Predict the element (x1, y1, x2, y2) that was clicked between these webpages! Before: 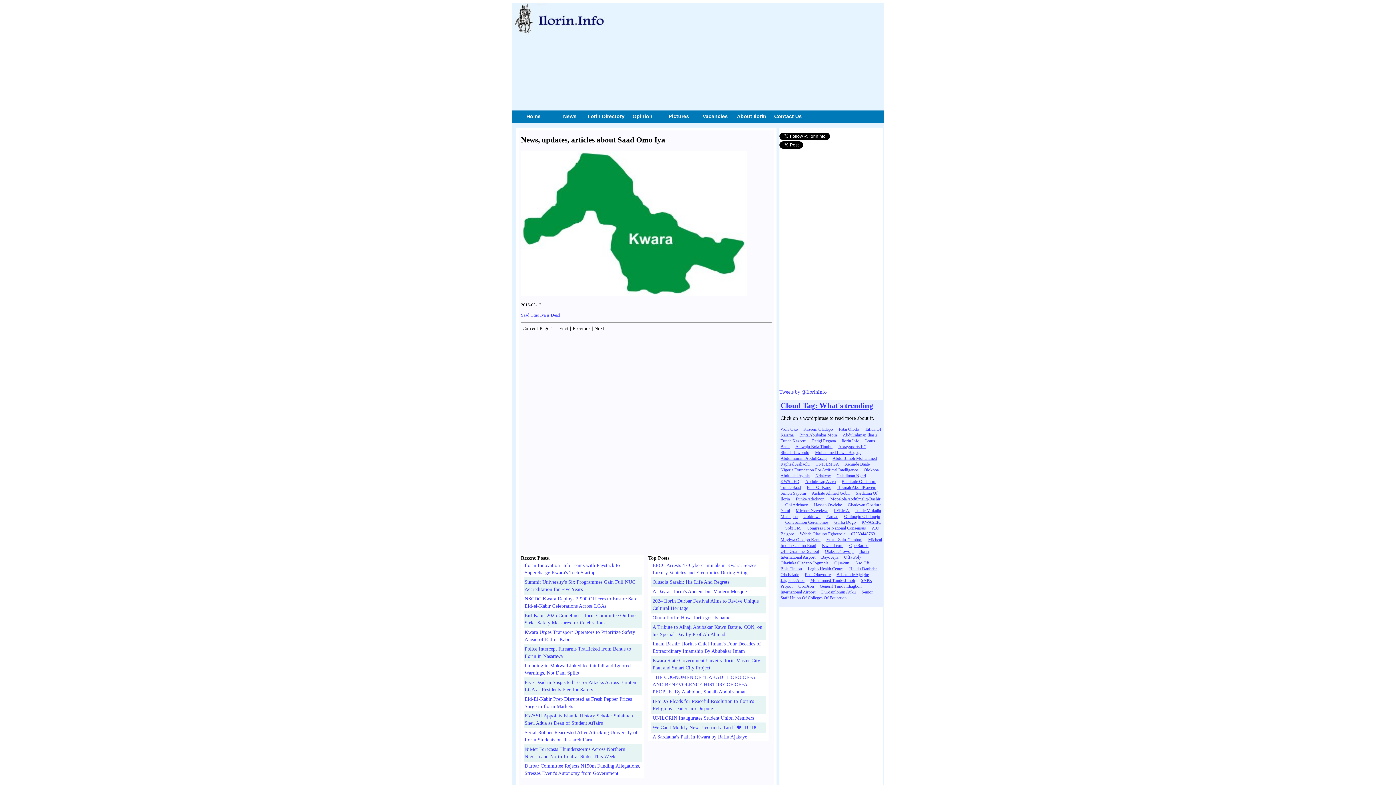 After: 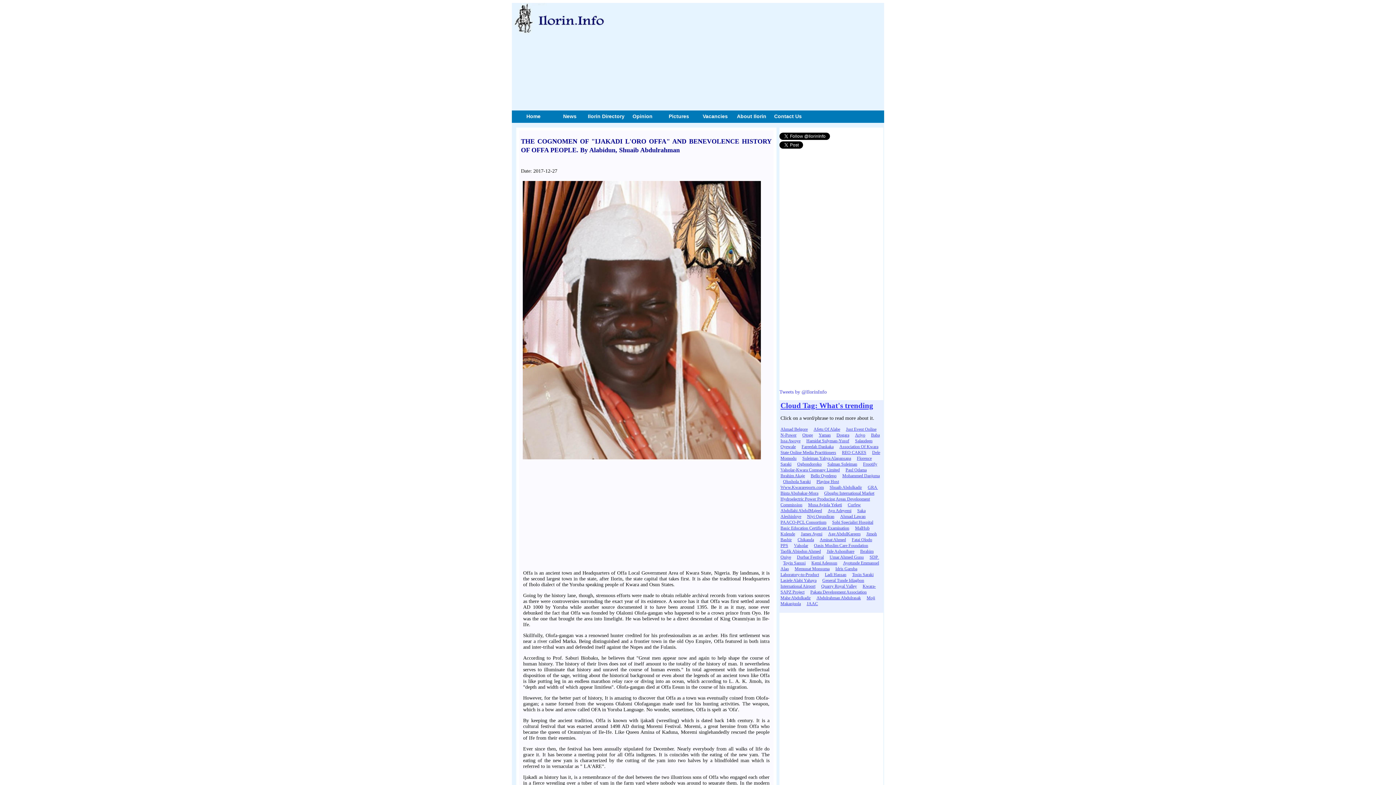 Action: bbox: (652, 674, 757, 694) label: THE COGNOMEN OF "IJAKADI L'ORO OFFA" AND BENEVOLENCE HISTORY OF OFFA PEOPLE. By Alabidun, Shuaib Abdulrahman